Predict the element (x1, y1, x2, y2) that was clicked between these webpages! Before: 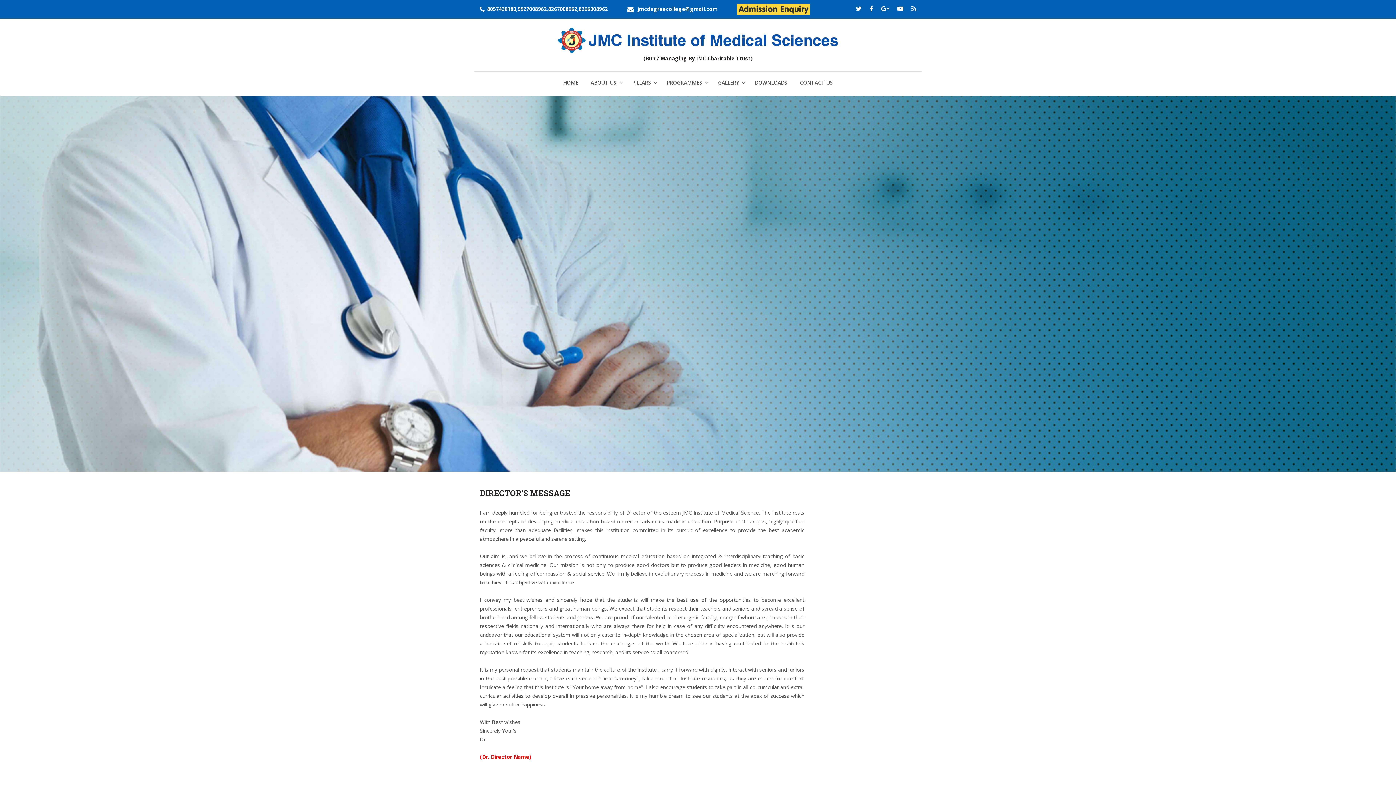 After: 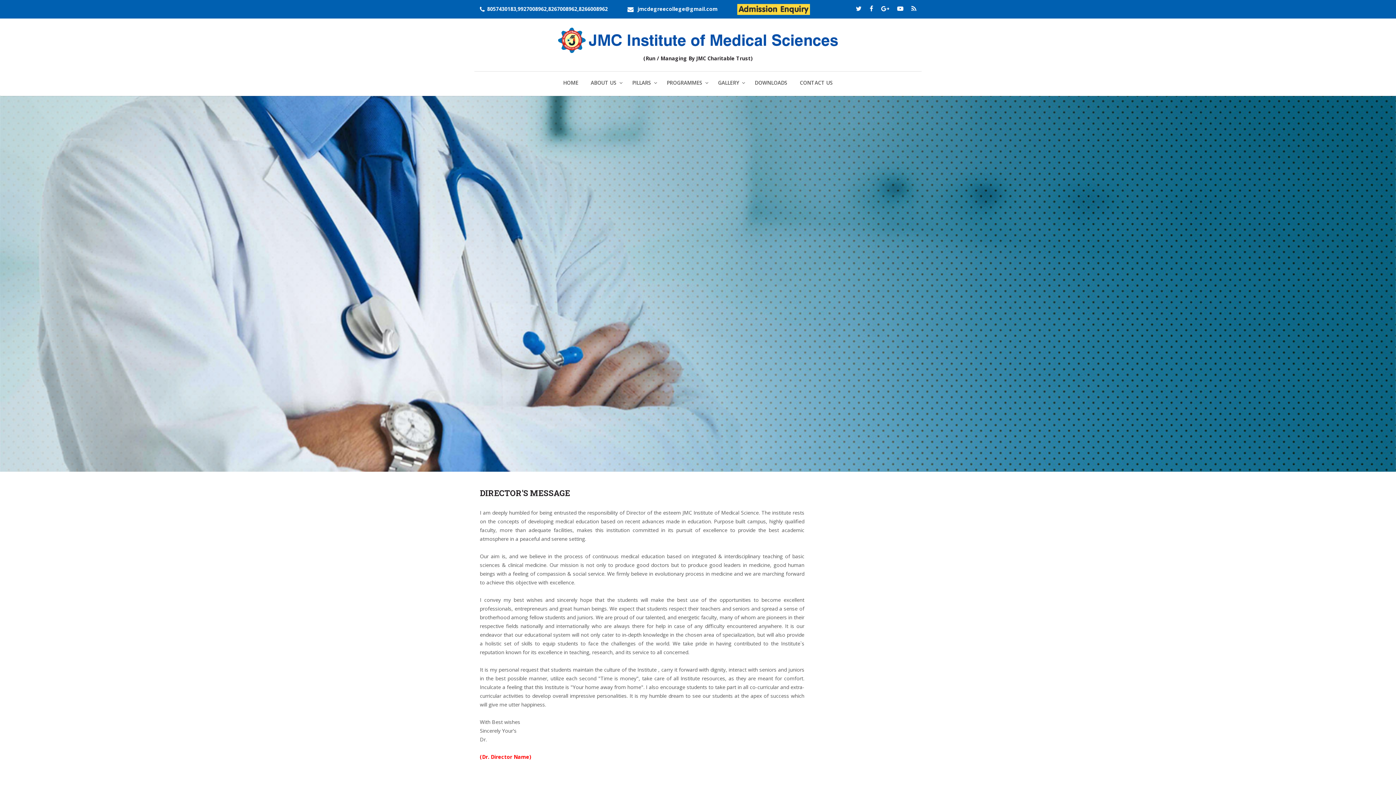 Action: bbox: (637, 4, 717, 13) label: jmcdegreecollege@gmail.com